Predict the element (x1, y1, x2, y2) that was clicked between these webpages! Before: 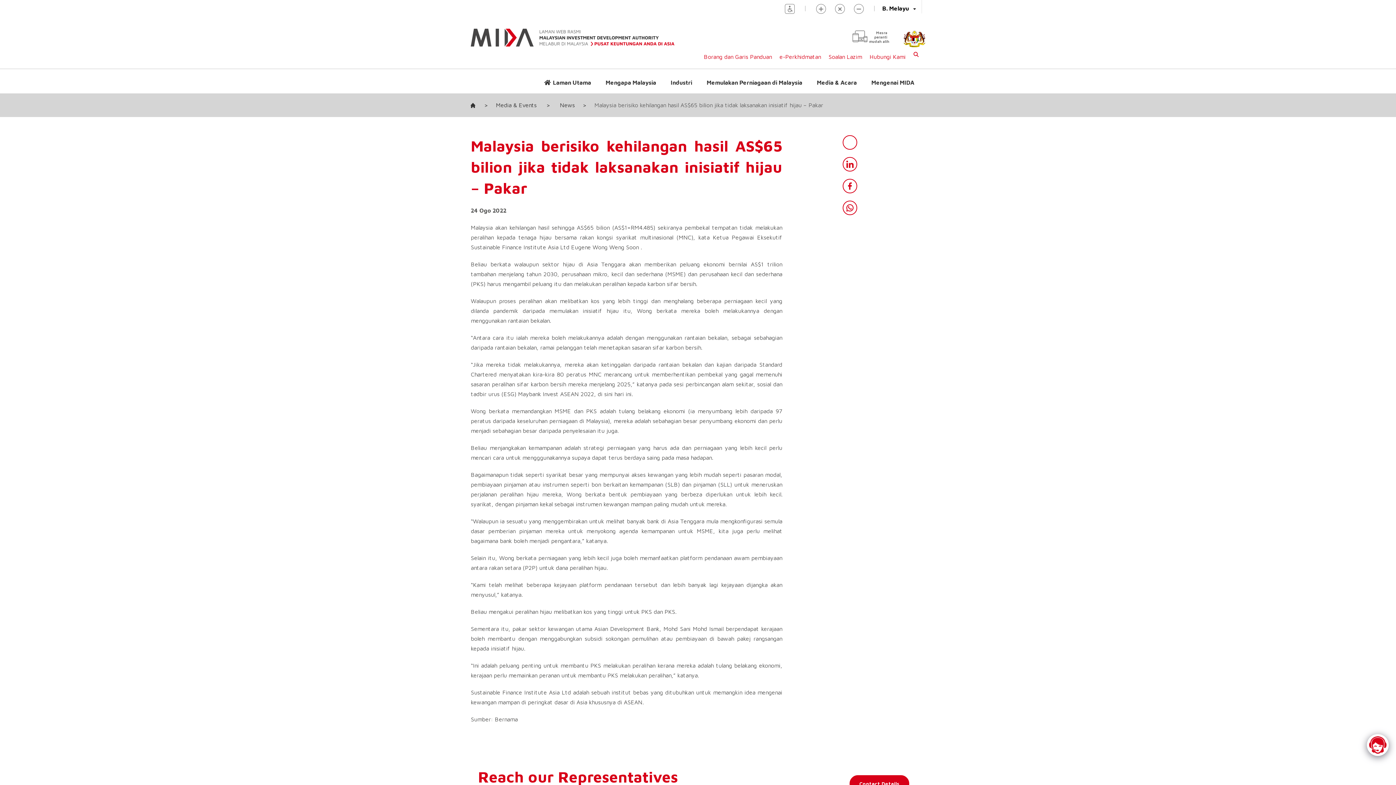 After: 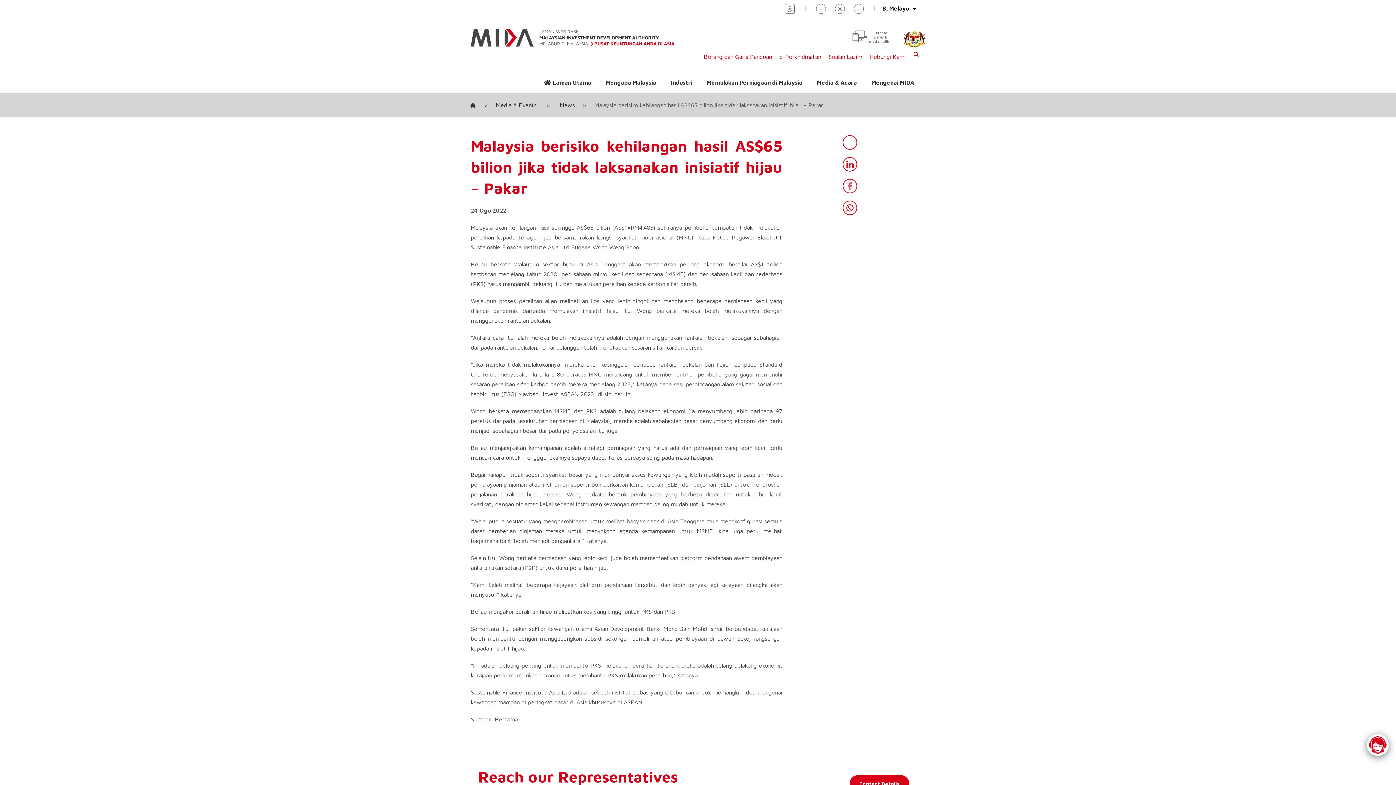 Action: bbox: (843, 178, 857, 193)